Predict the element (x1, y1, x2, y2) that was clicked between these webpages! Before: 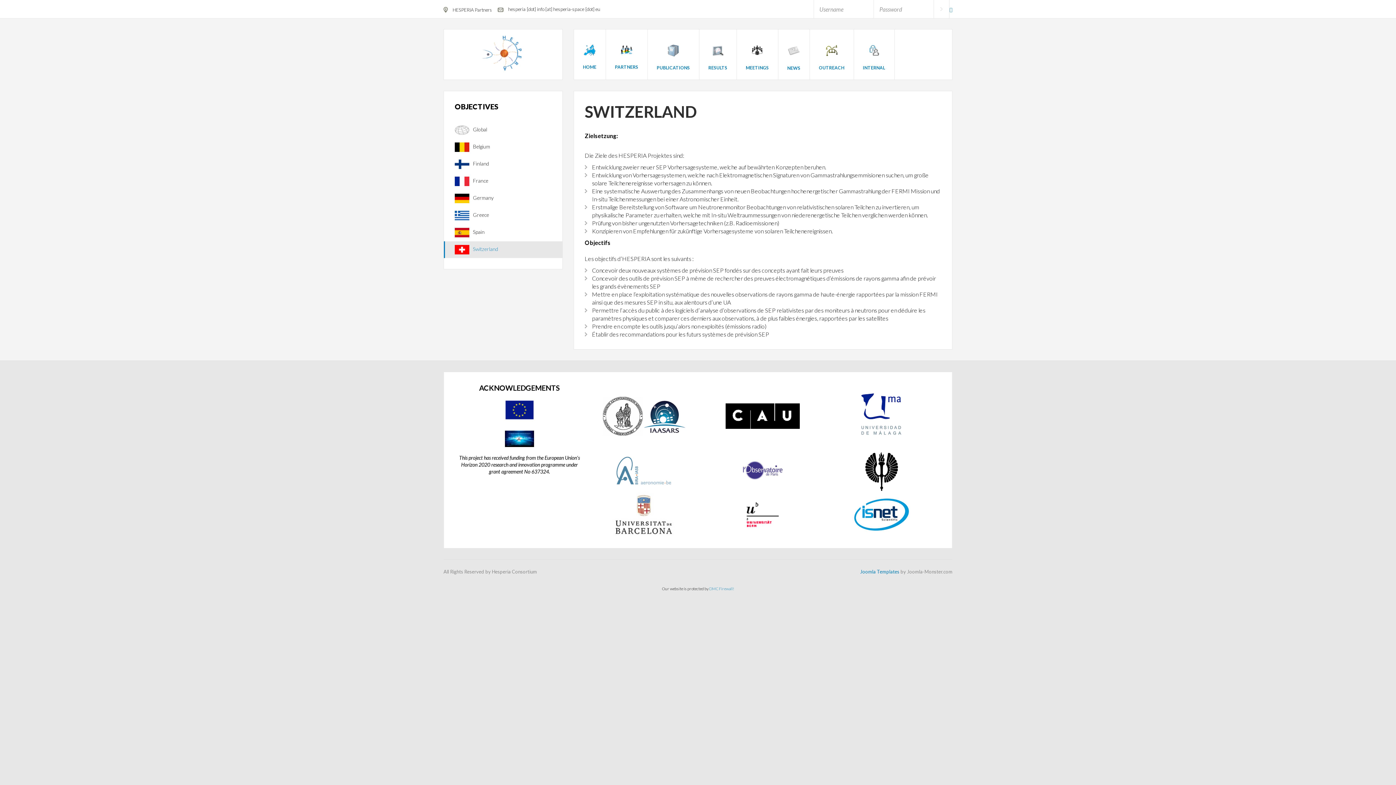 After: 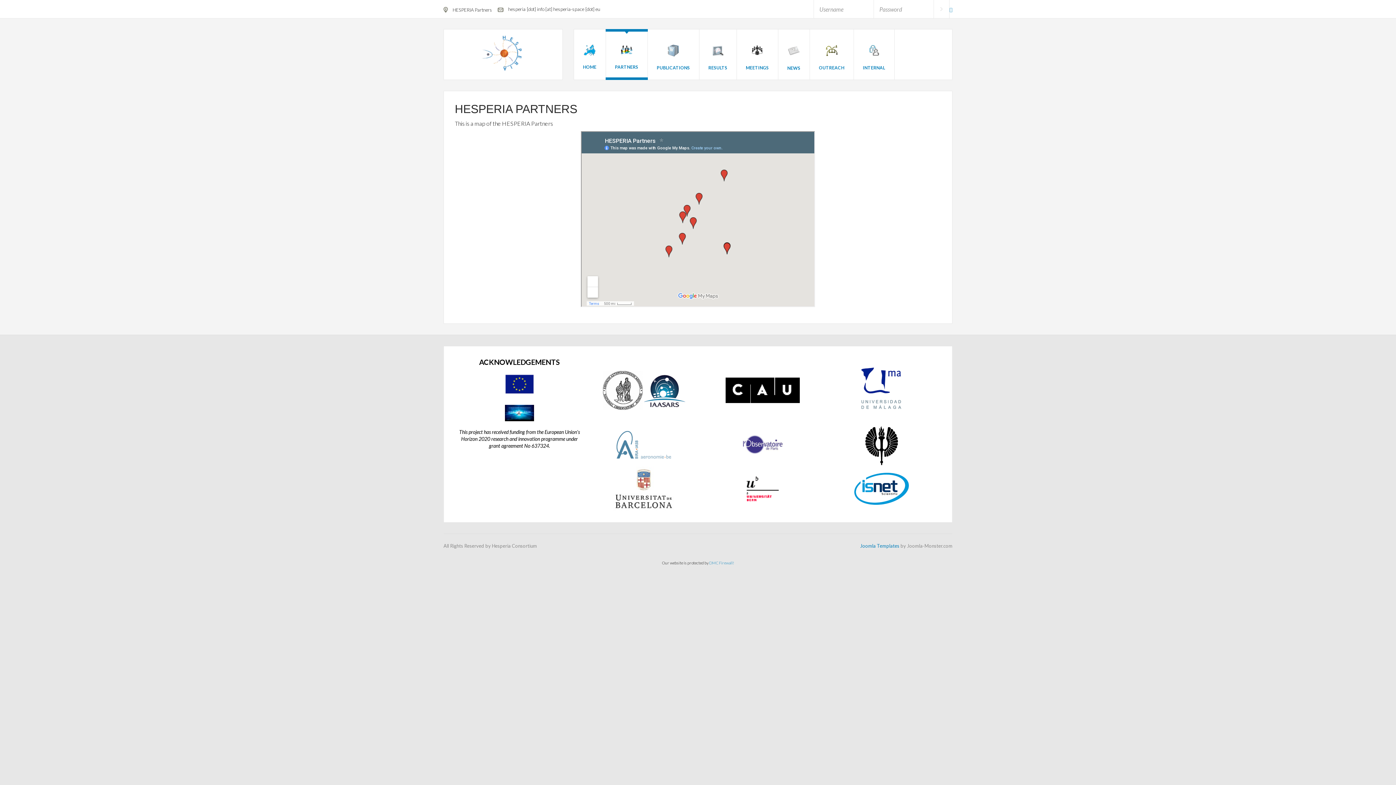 Action: bbox: (452, 6, 492, 12) label: HESPERIA Partners